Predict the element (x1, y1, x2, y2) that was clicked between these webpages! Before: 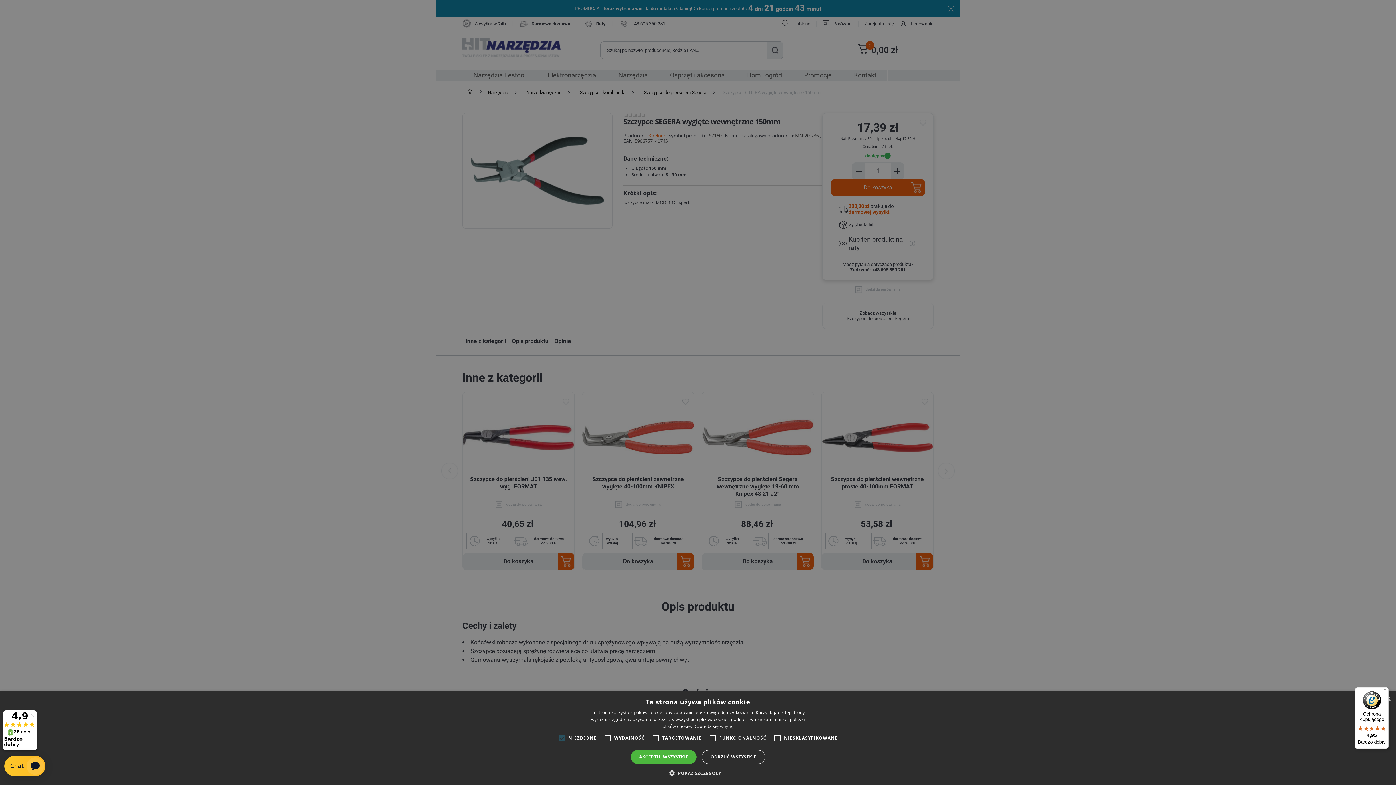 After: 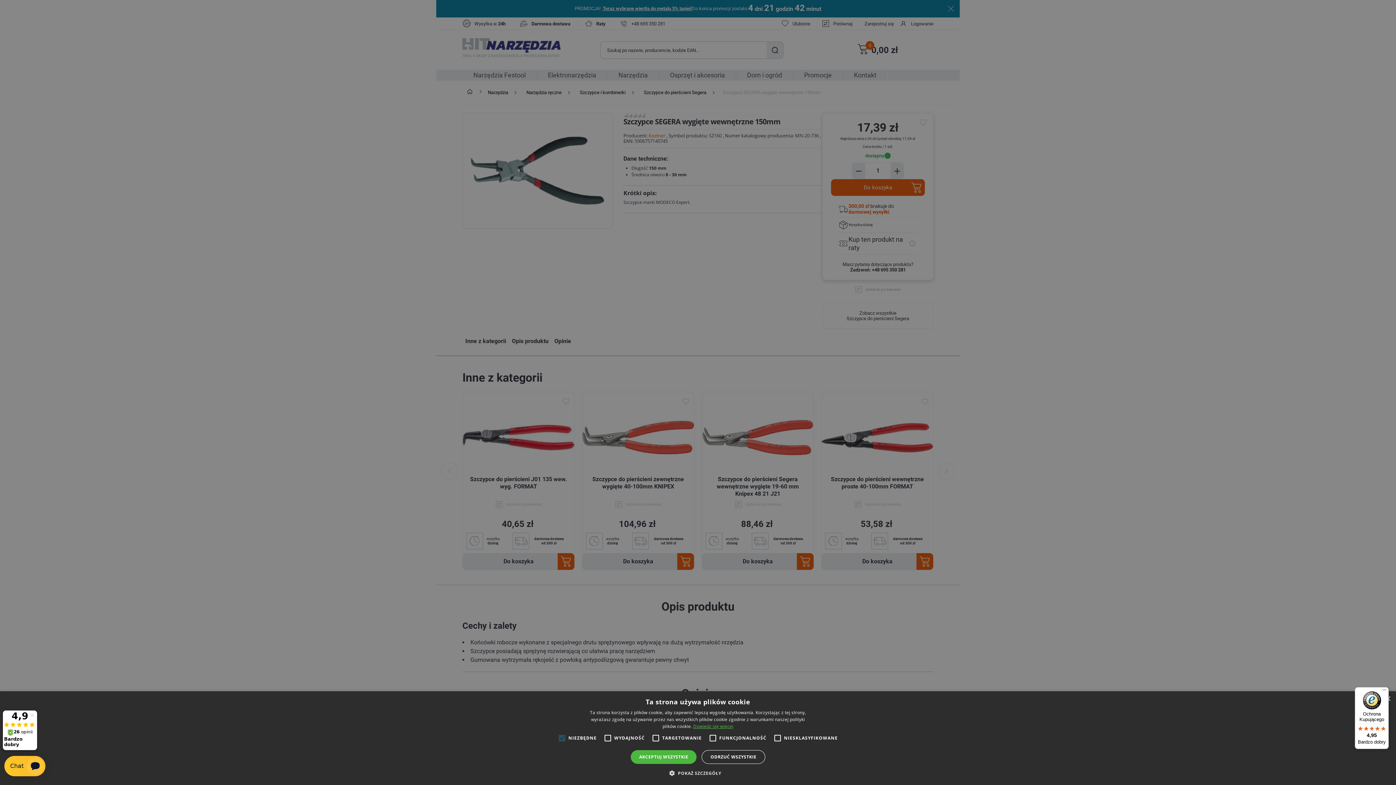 Action: label: Dowiedz się więcej, opens a new window bbox: (693, 723, 733, 729)